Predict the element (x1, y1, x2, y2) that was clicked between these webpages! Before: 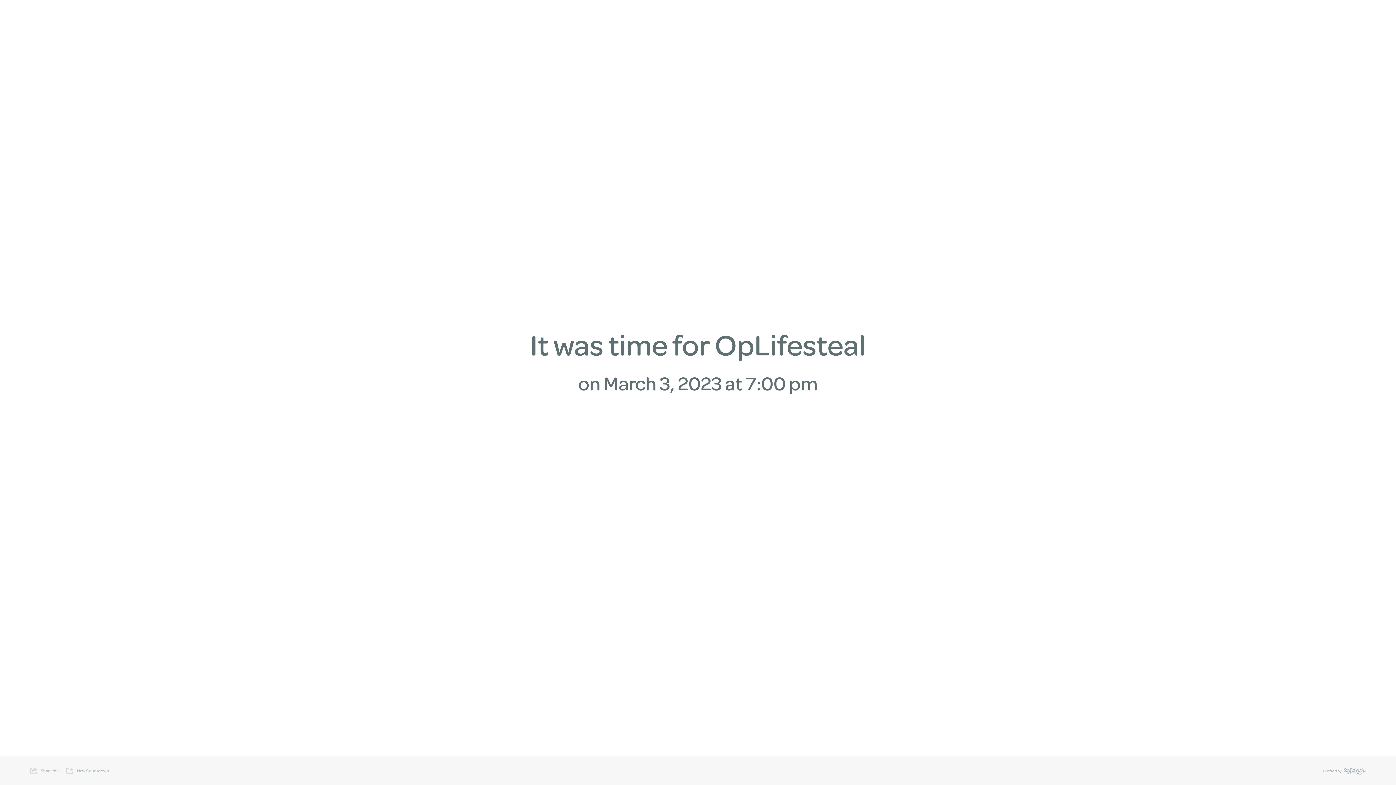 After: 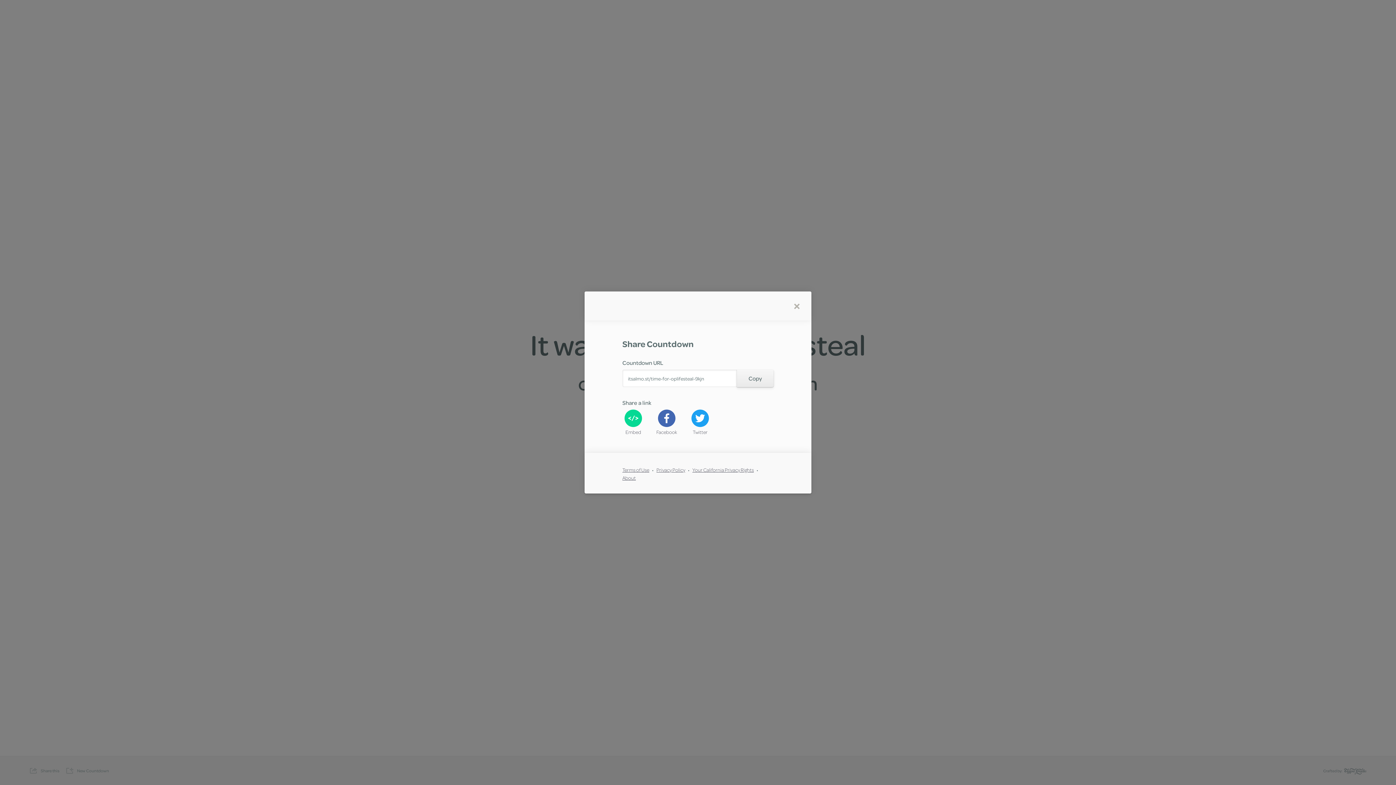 Action: bbox: (29, 767, 59, 774) label: Share this